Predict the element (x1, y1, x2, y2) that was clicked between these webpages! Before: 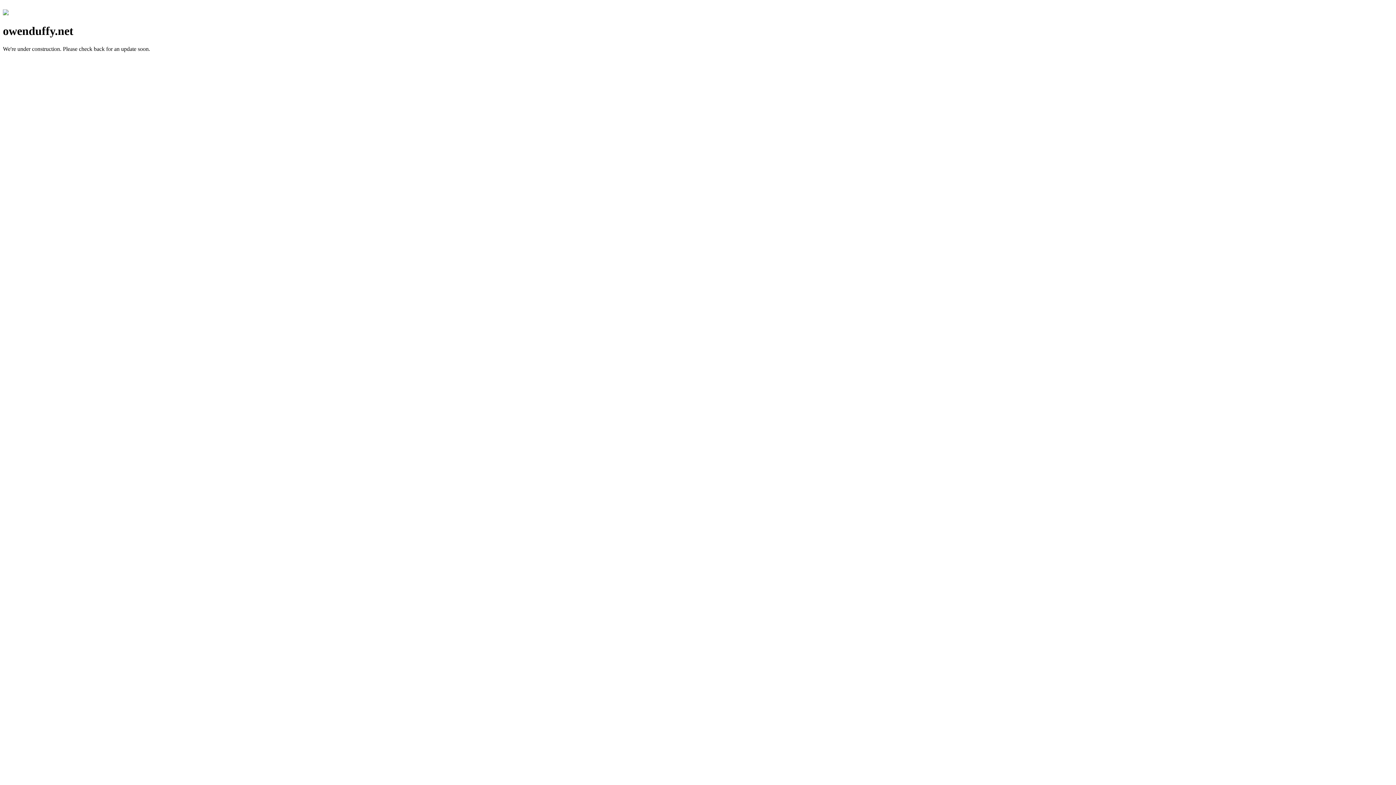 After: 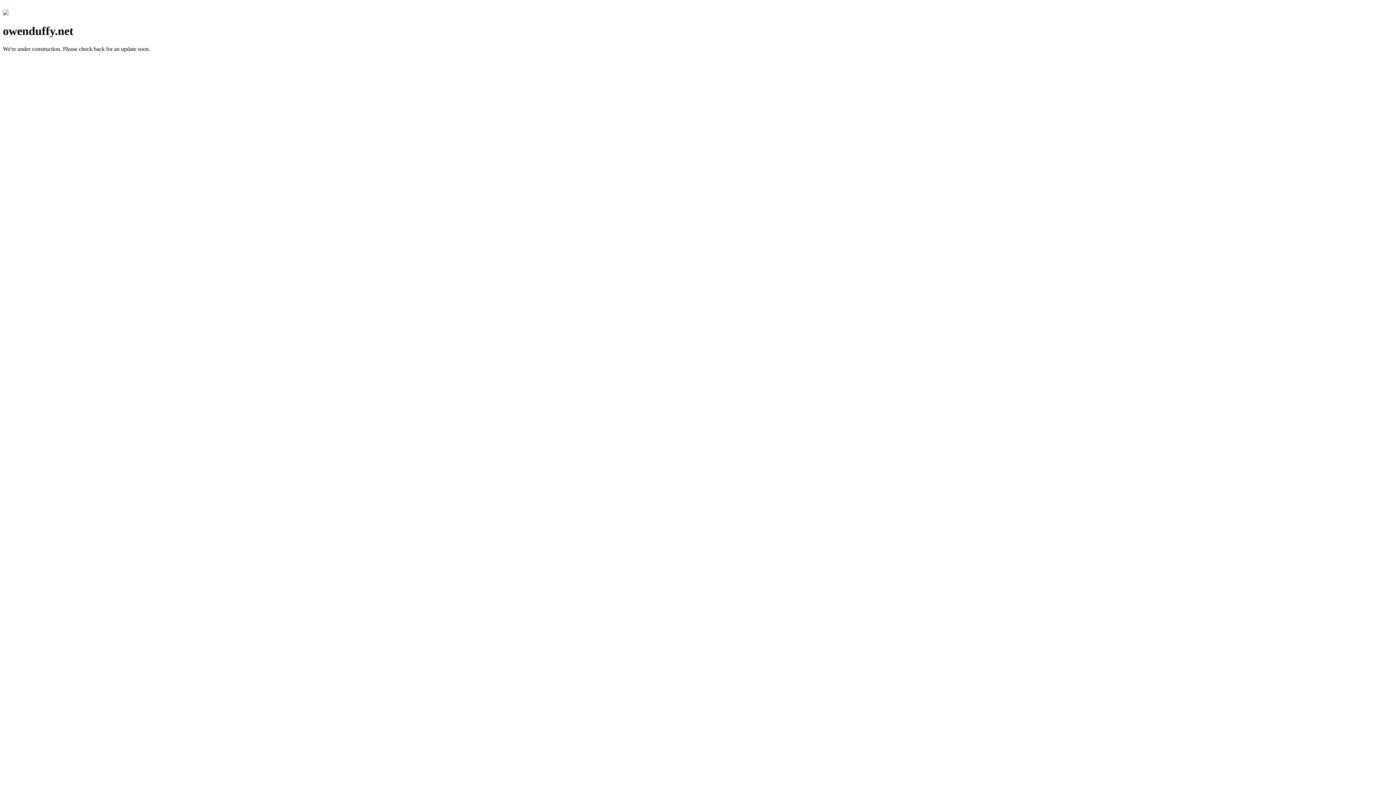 Action: bbox: (2, 10, 8, 16)